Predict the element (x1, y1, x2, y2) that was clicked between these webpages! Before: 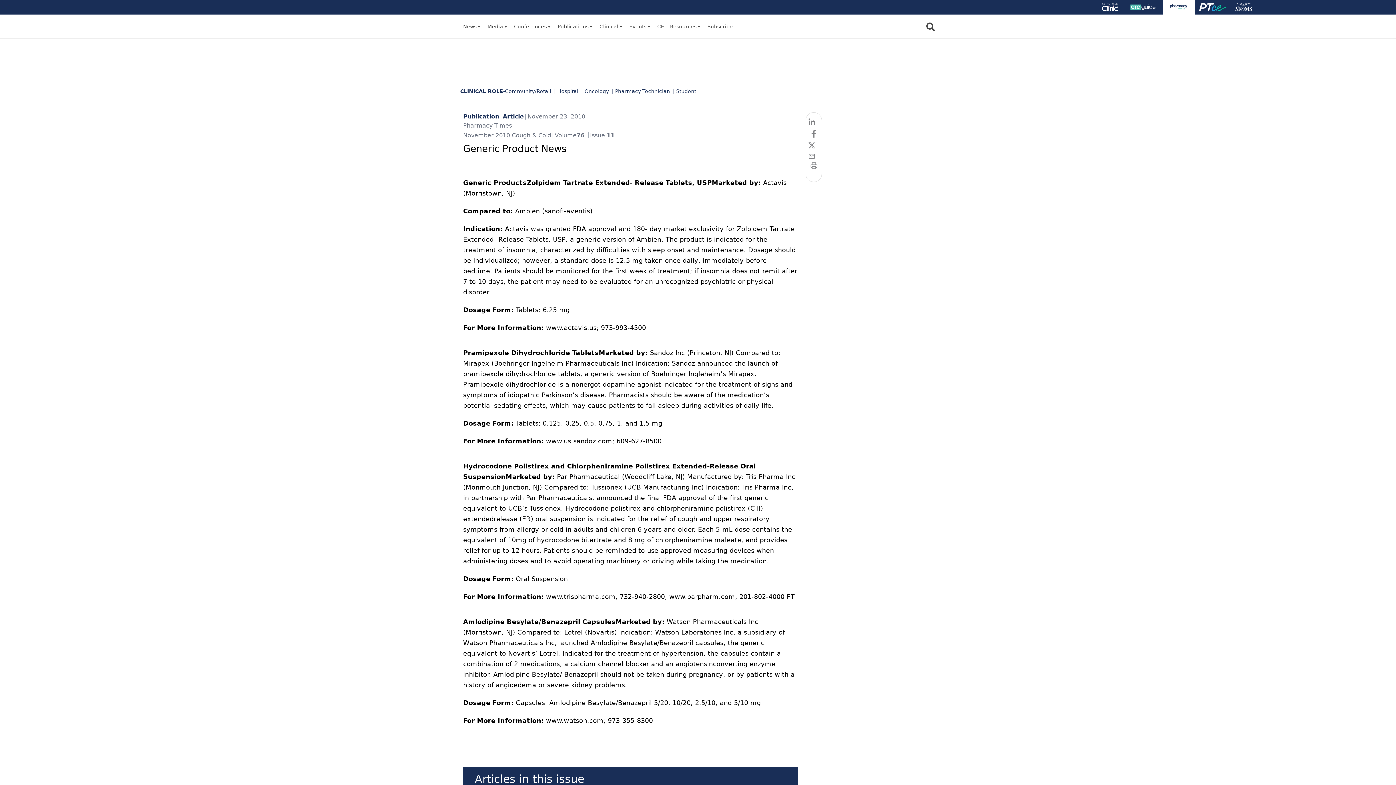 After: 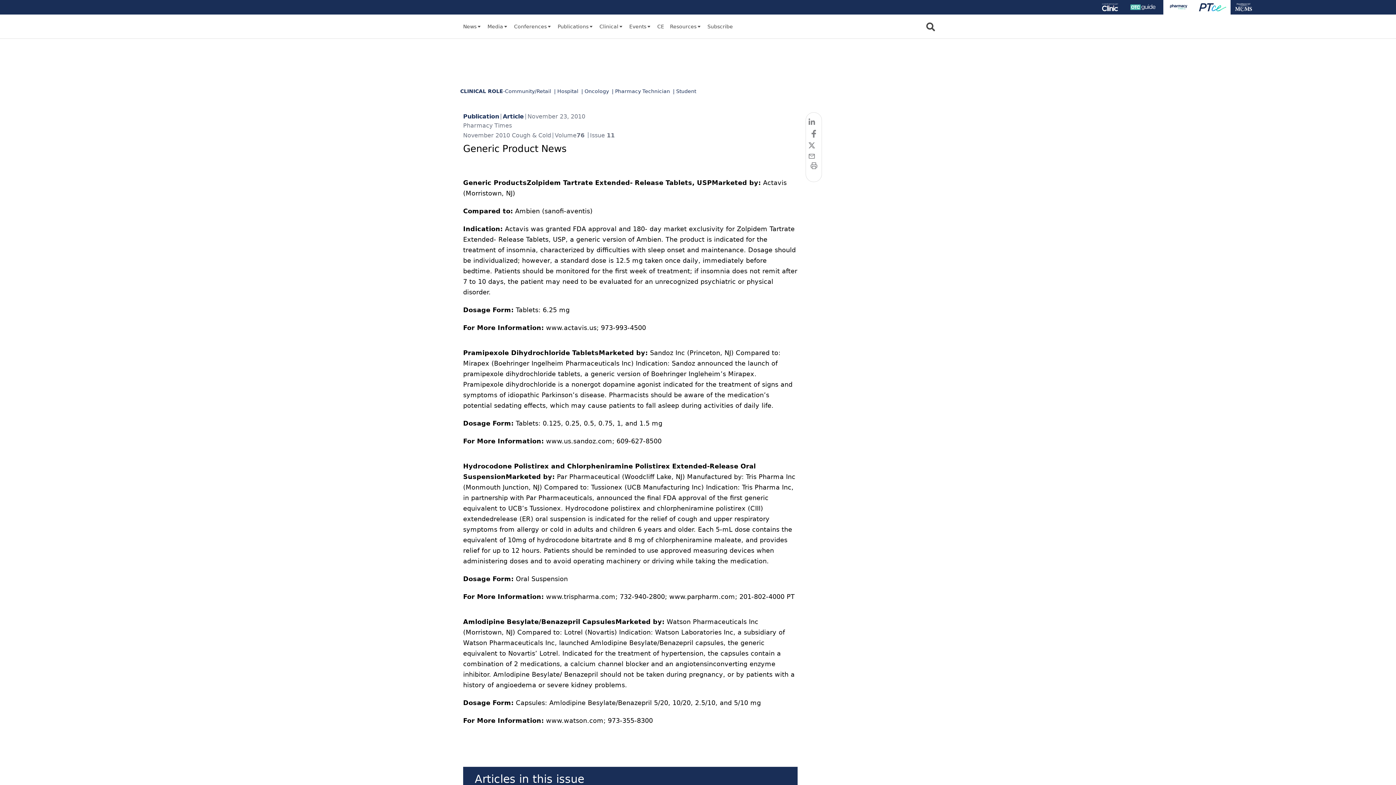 Action: bbox: (1195, 0, 1230, 14)